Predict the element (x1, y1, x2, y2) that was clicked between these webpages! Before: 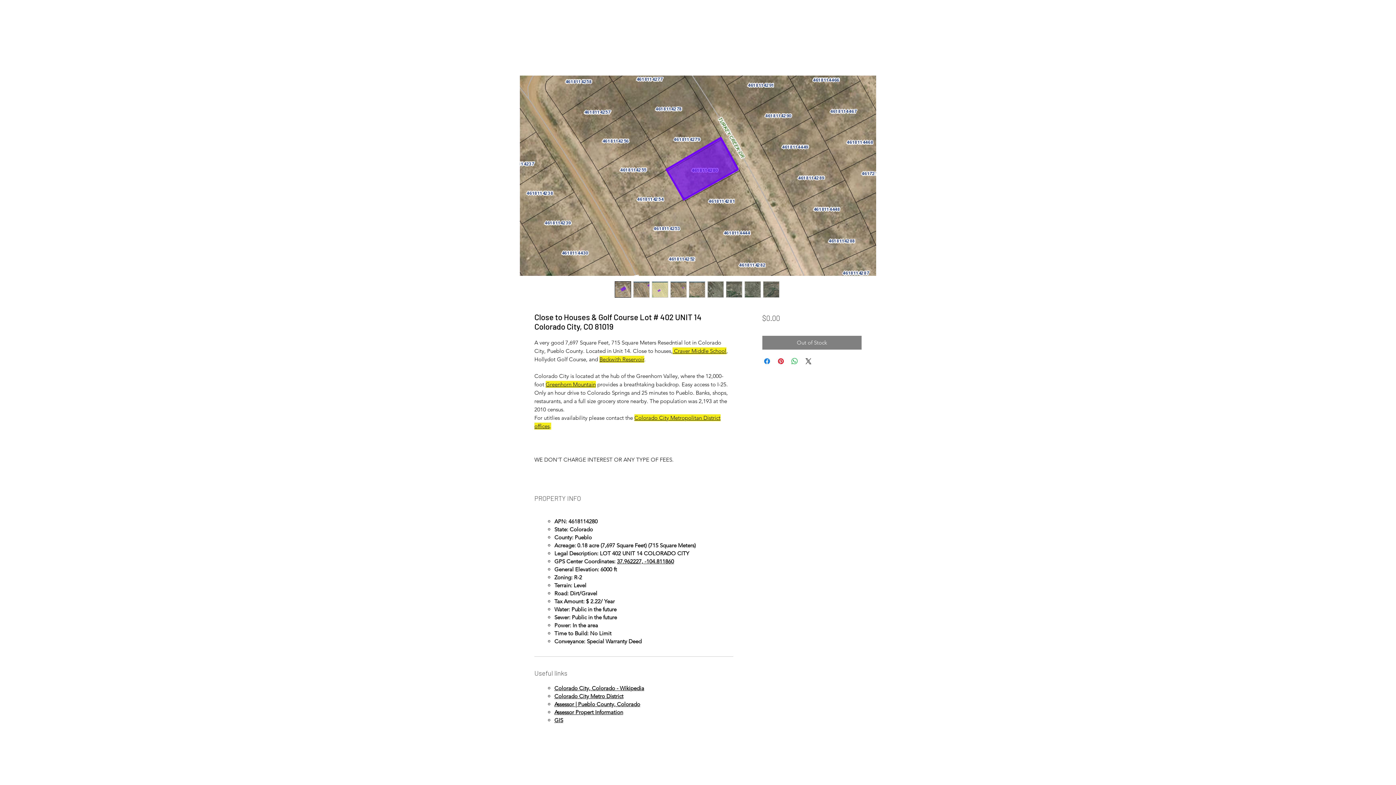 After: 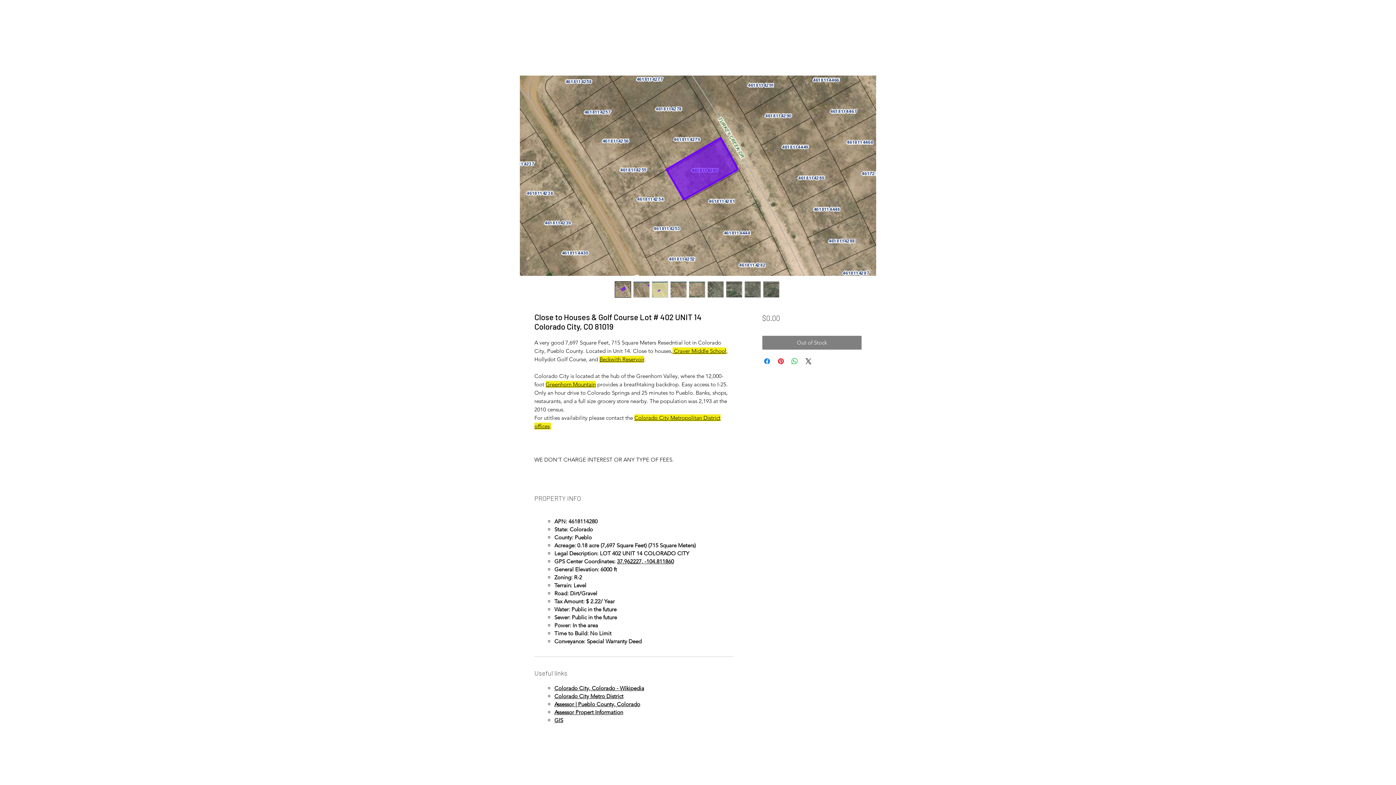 Action: bbox: (633, 281, 649, 297)